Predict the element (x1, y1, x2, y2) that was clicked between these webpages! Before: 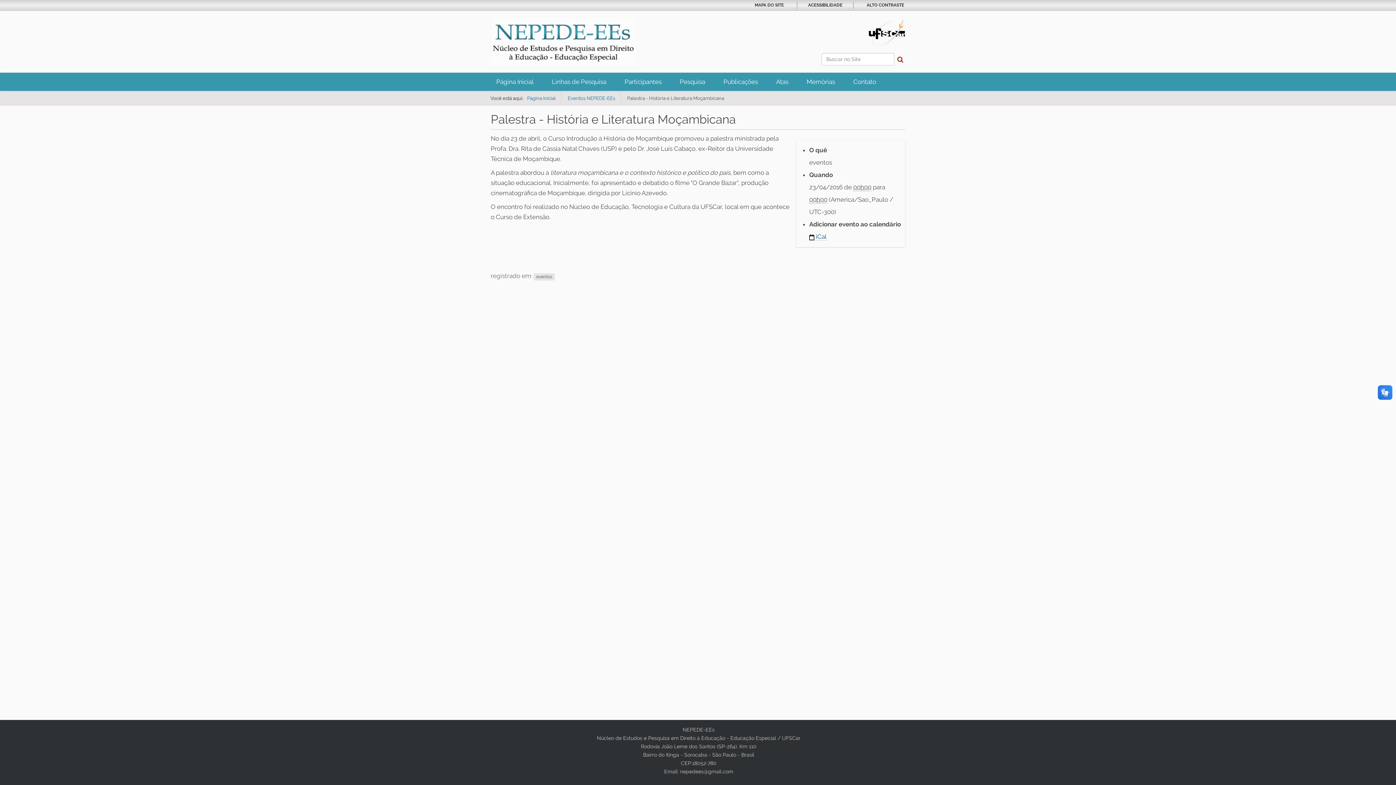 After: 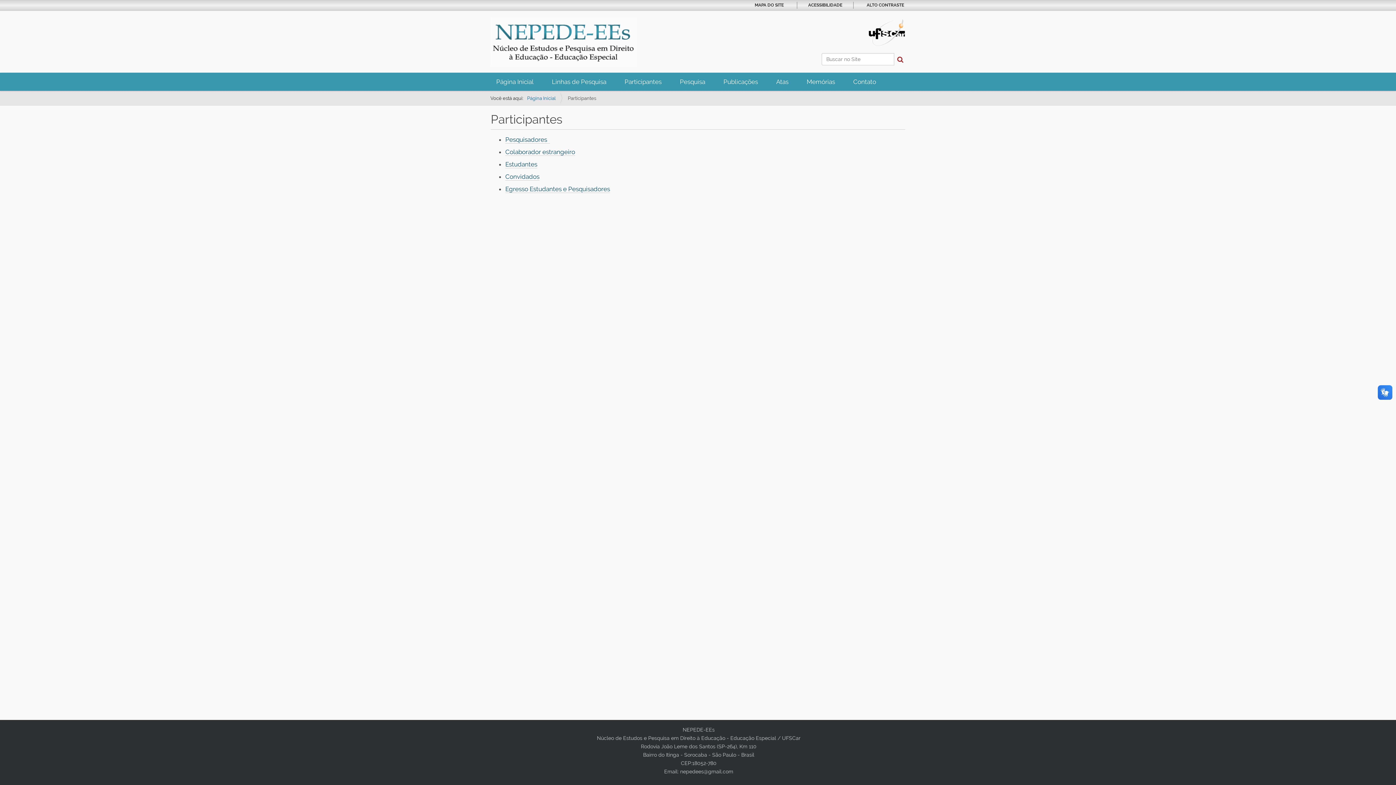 Action: label: Participantes bbox: (615, 72, 670, 90)